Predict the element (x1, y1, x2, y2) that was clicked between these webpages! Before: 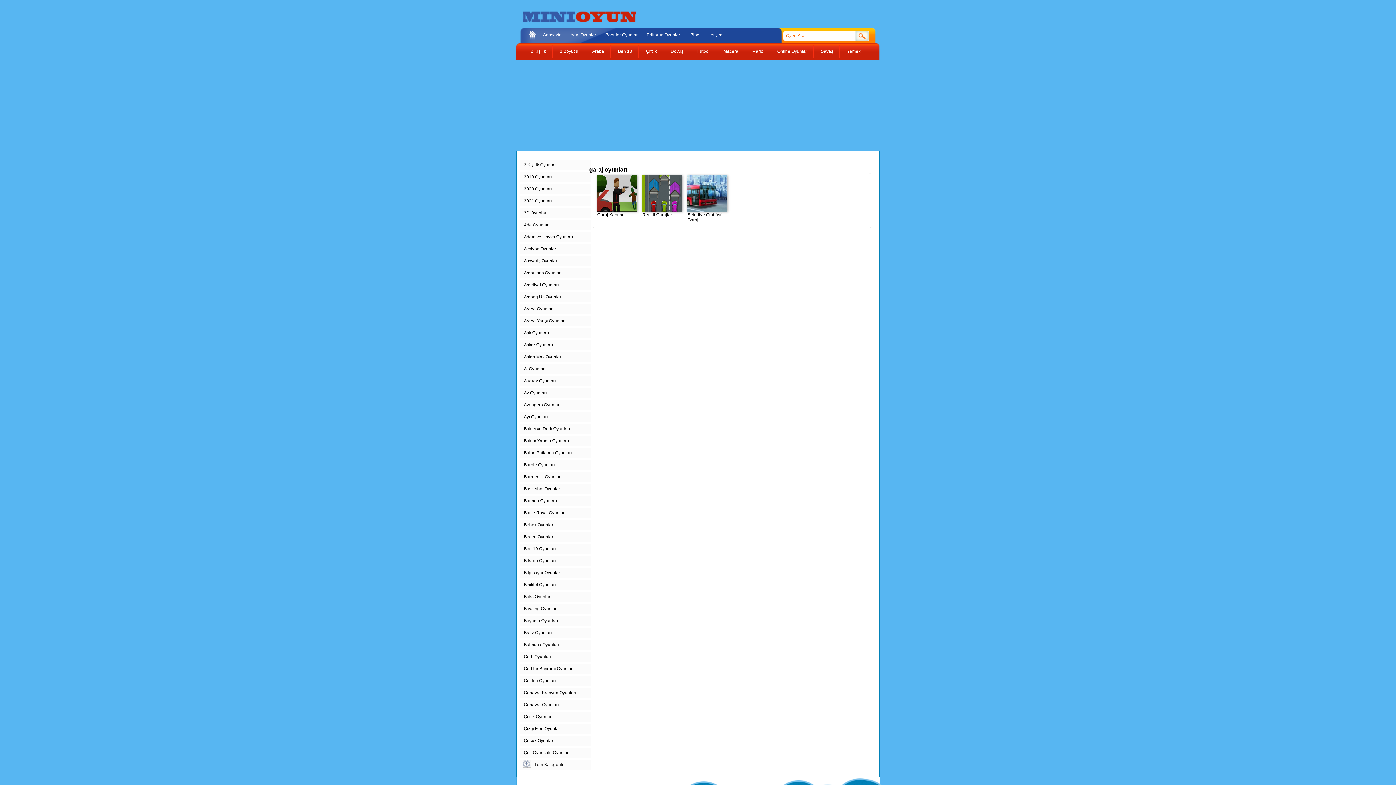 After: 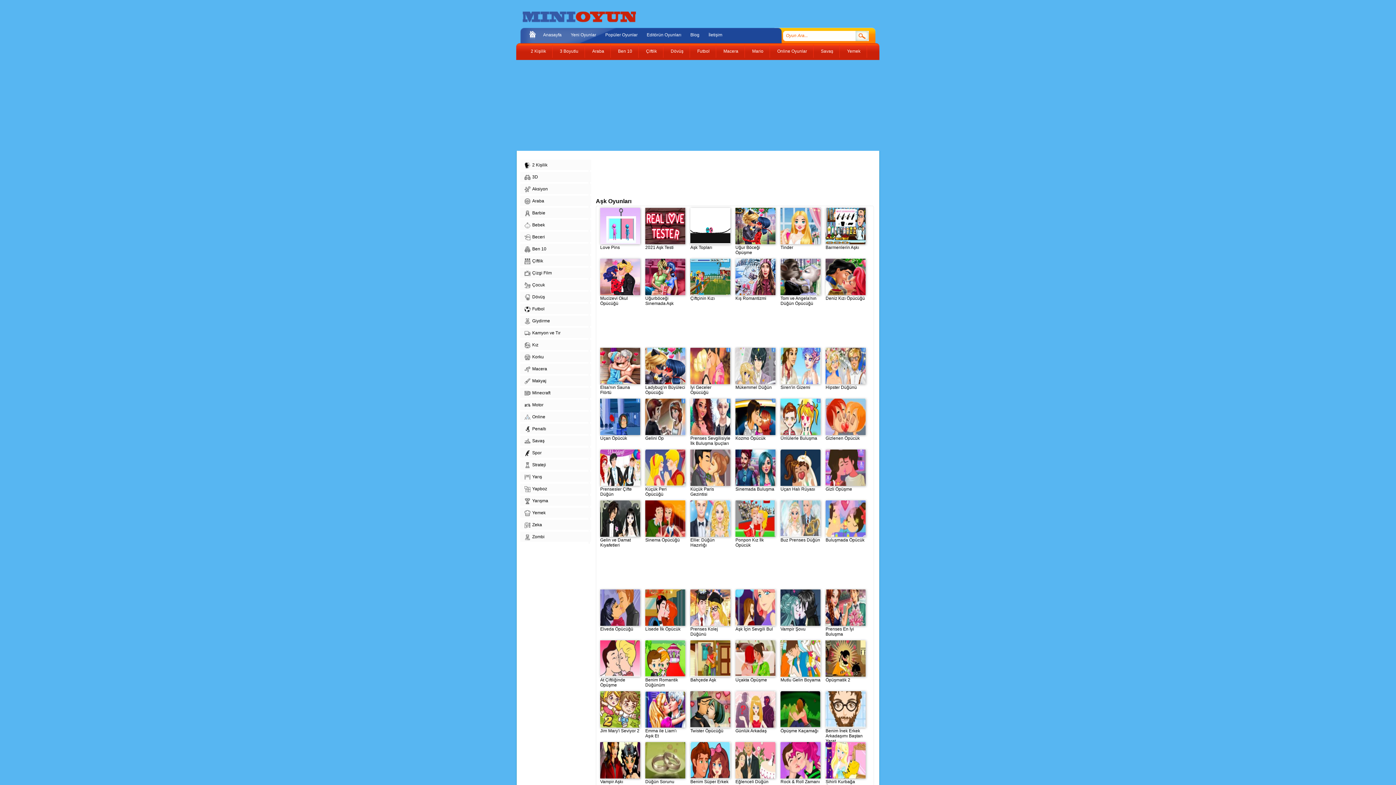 Action: bbox: (524, 330, 549, 335) label: Aşk Oyunları